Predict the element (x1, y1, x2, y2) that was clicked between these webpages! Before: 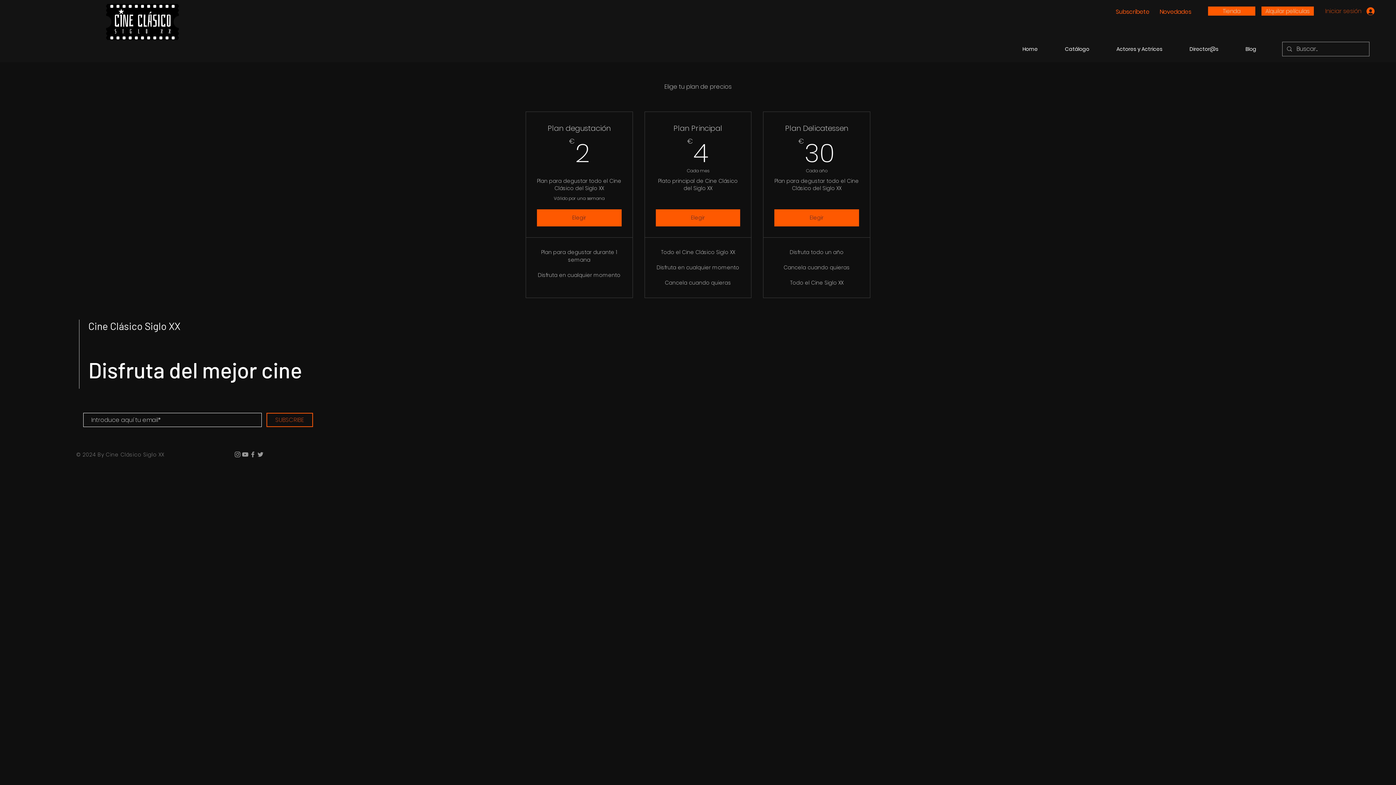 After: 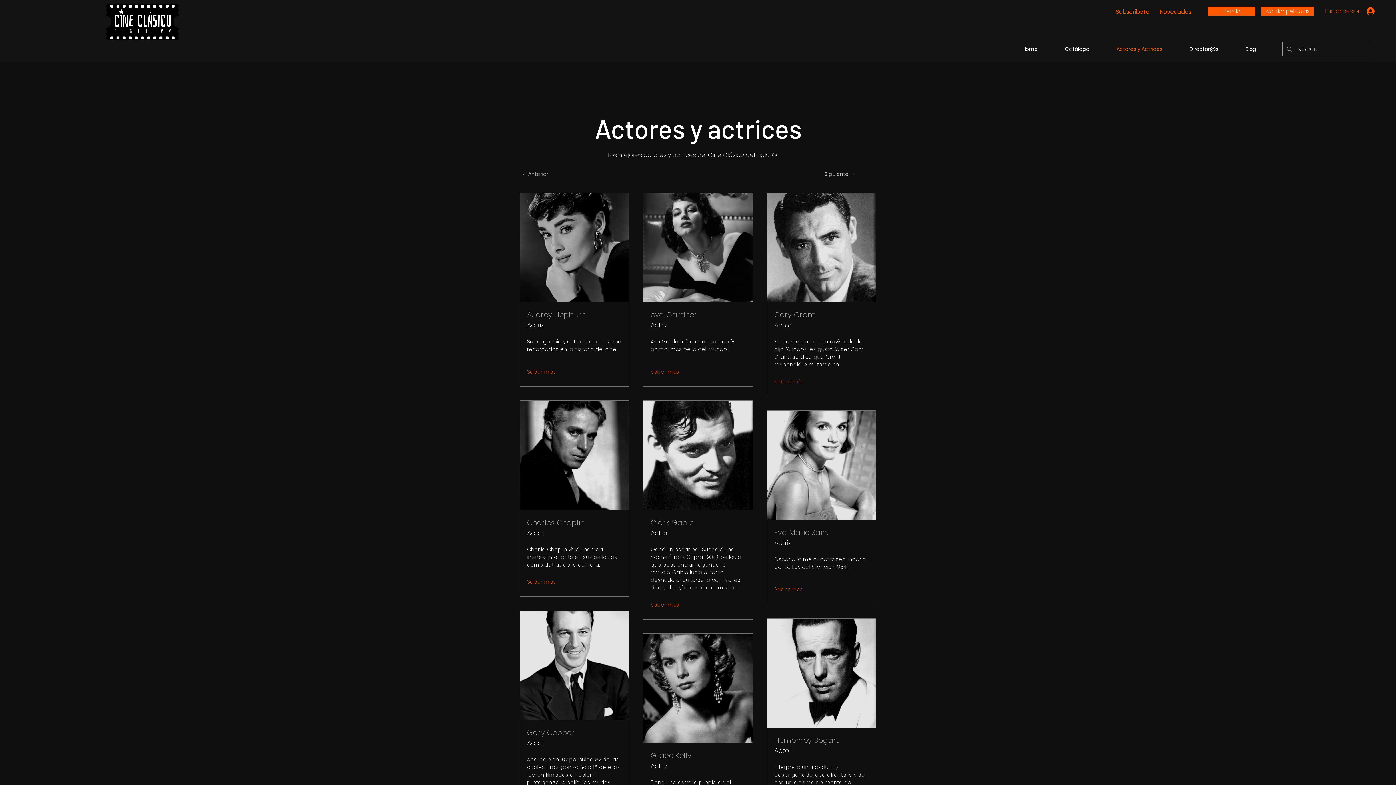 Action: bbox: (1103, 41, 1176, 56) label: Actores y Actrices